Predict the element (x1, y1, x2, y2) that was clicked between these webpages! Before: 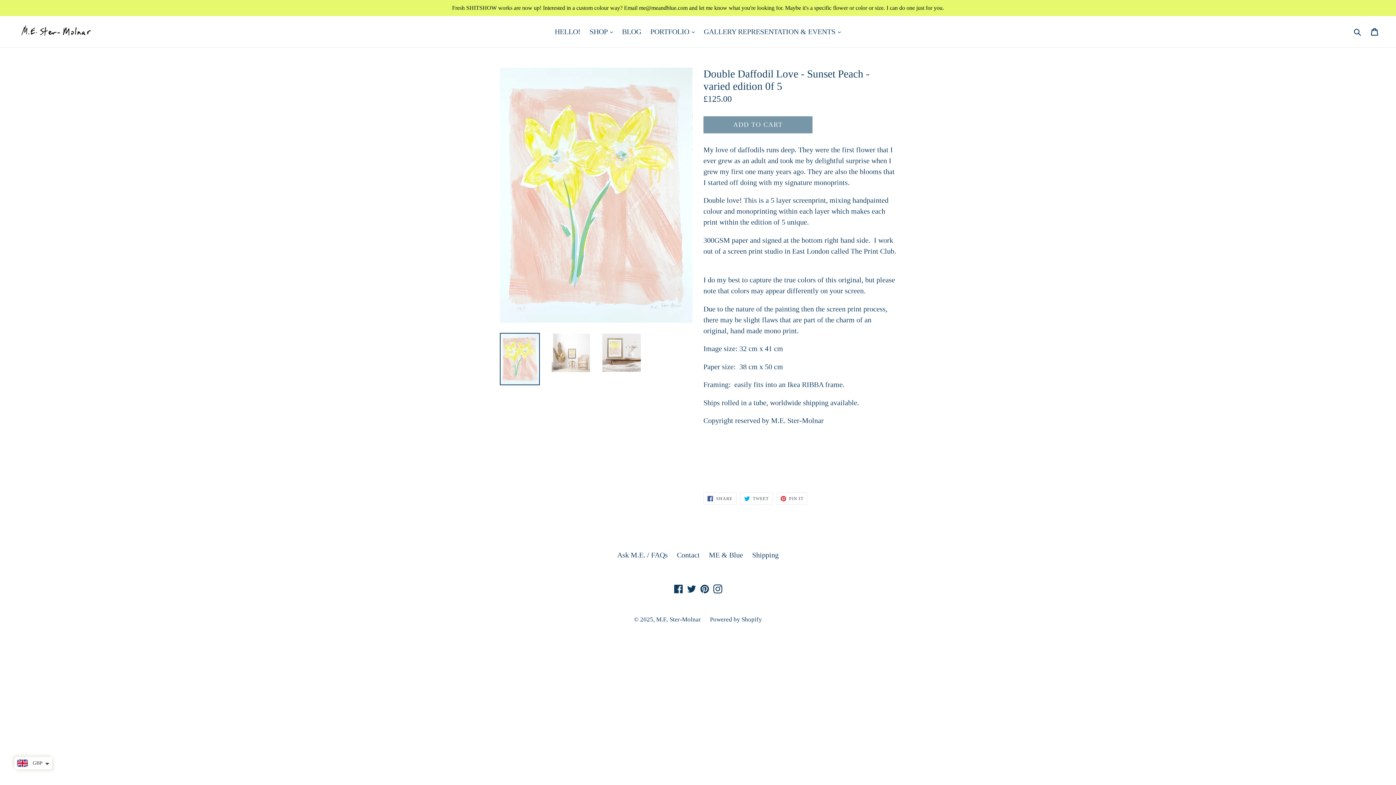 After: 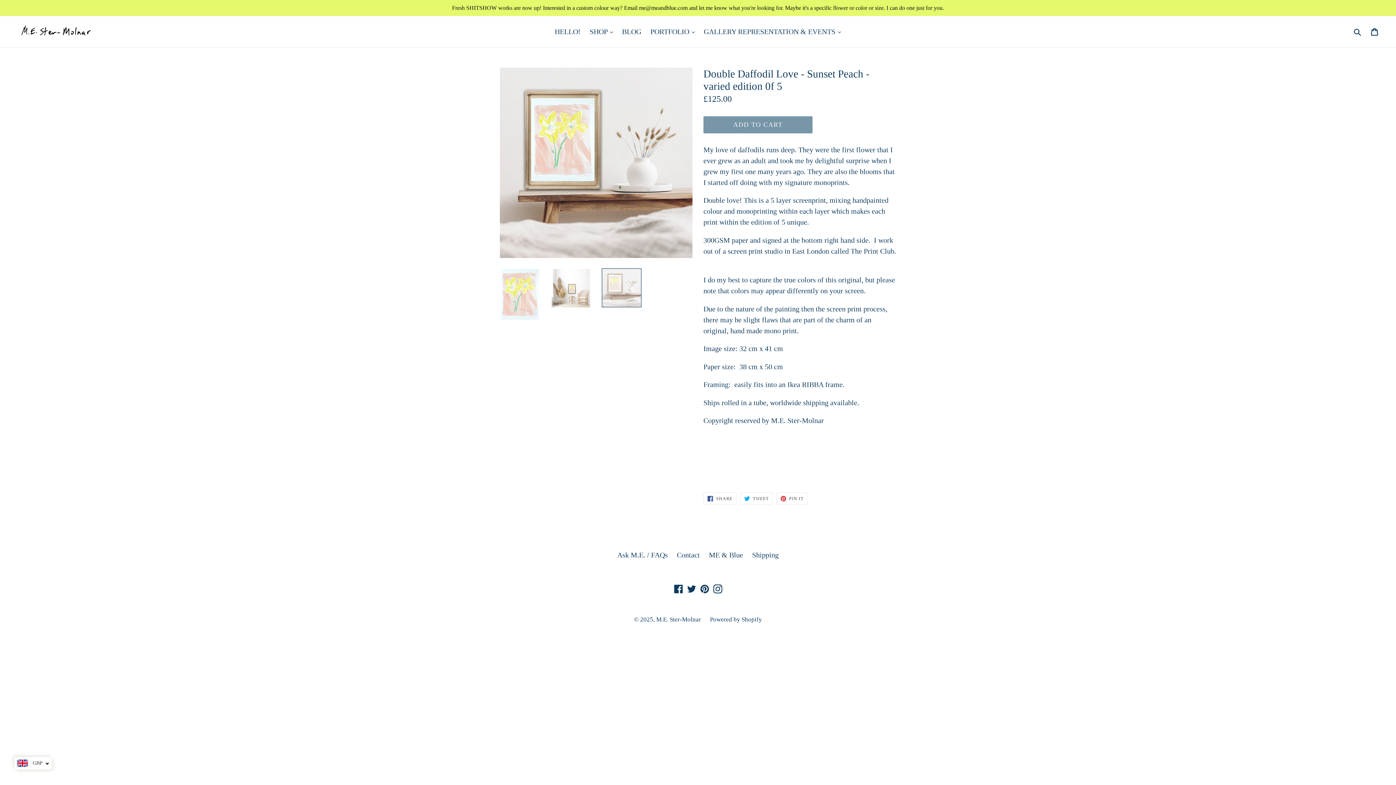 Action: bbox: (601, 333, 641, 372)